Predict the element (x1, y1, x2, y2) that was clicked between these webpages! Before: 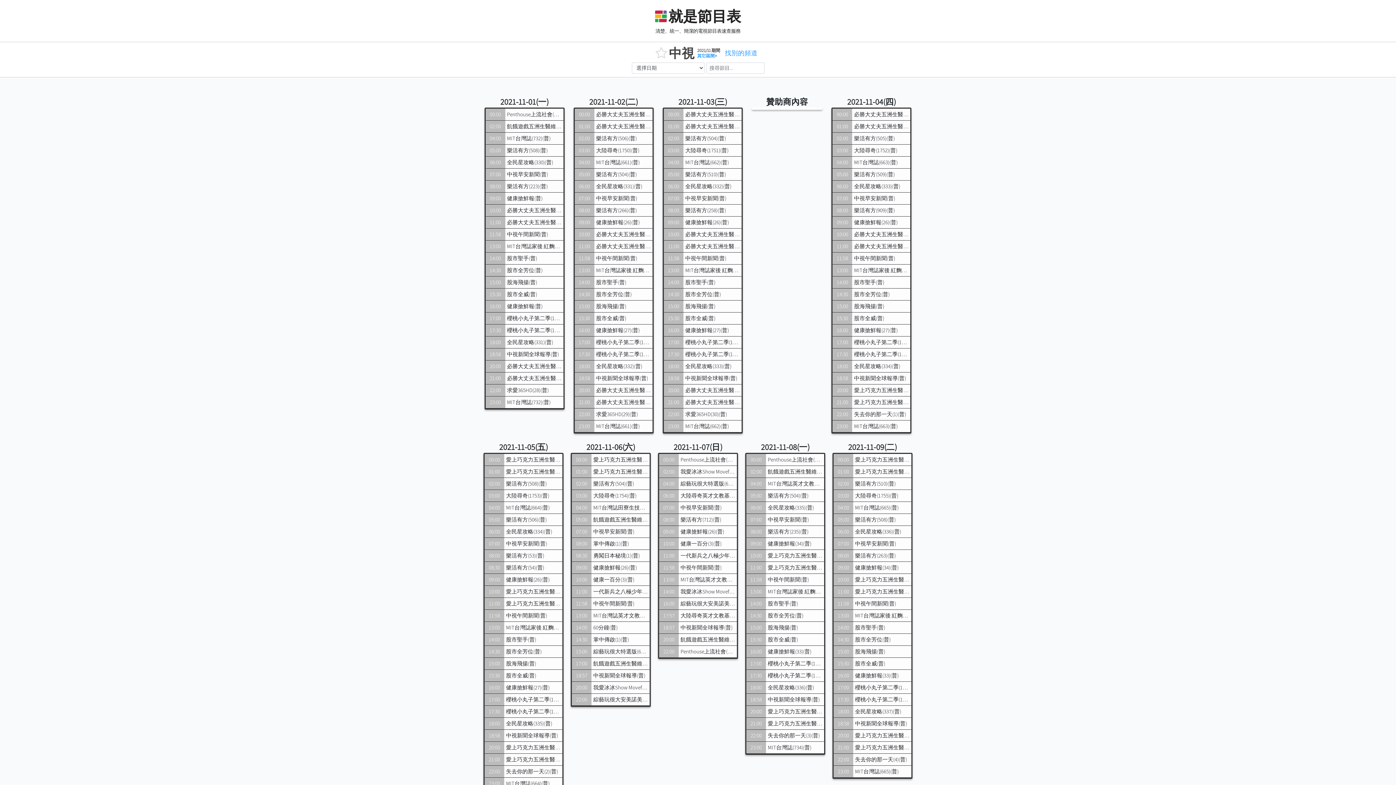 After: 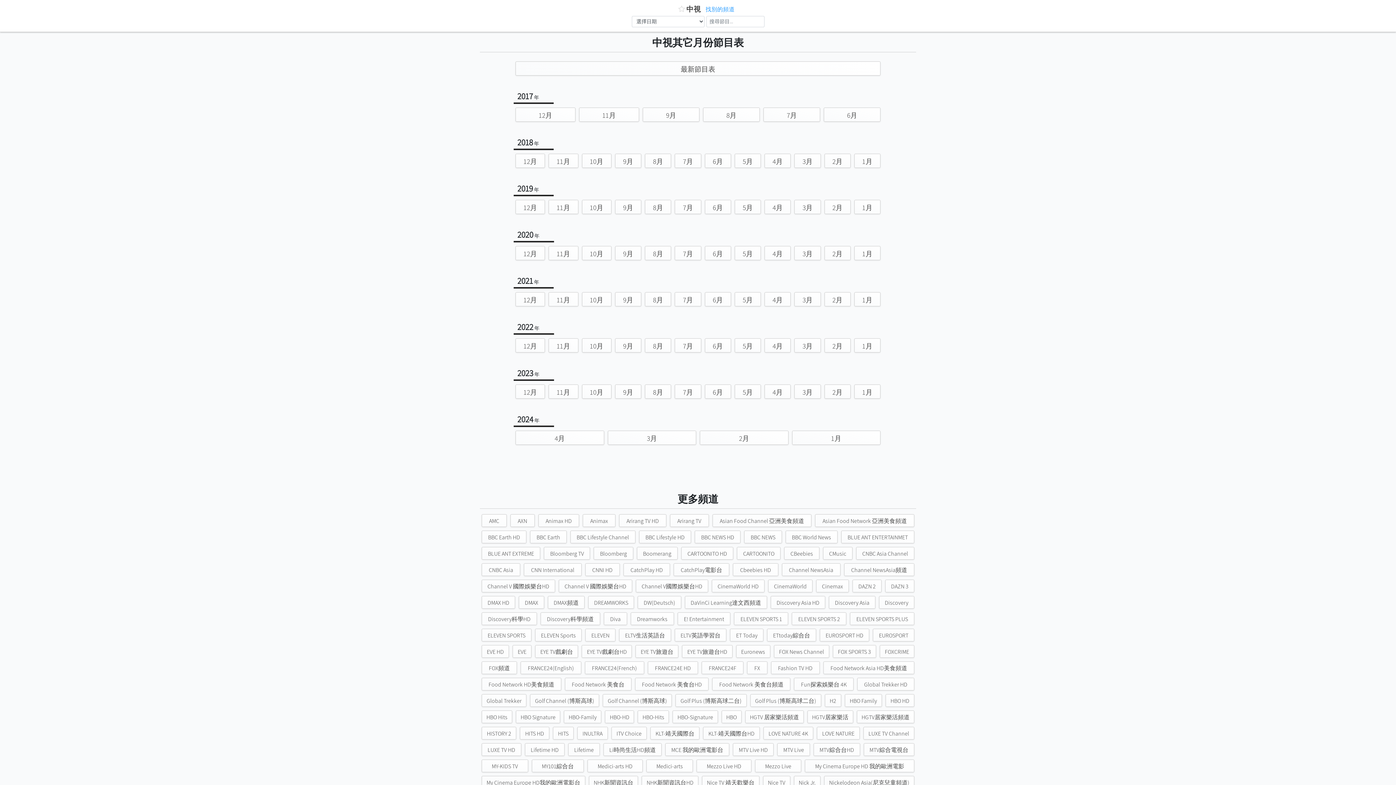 Action: label: 其它區間  bbox: (697, 53, 717, 58)